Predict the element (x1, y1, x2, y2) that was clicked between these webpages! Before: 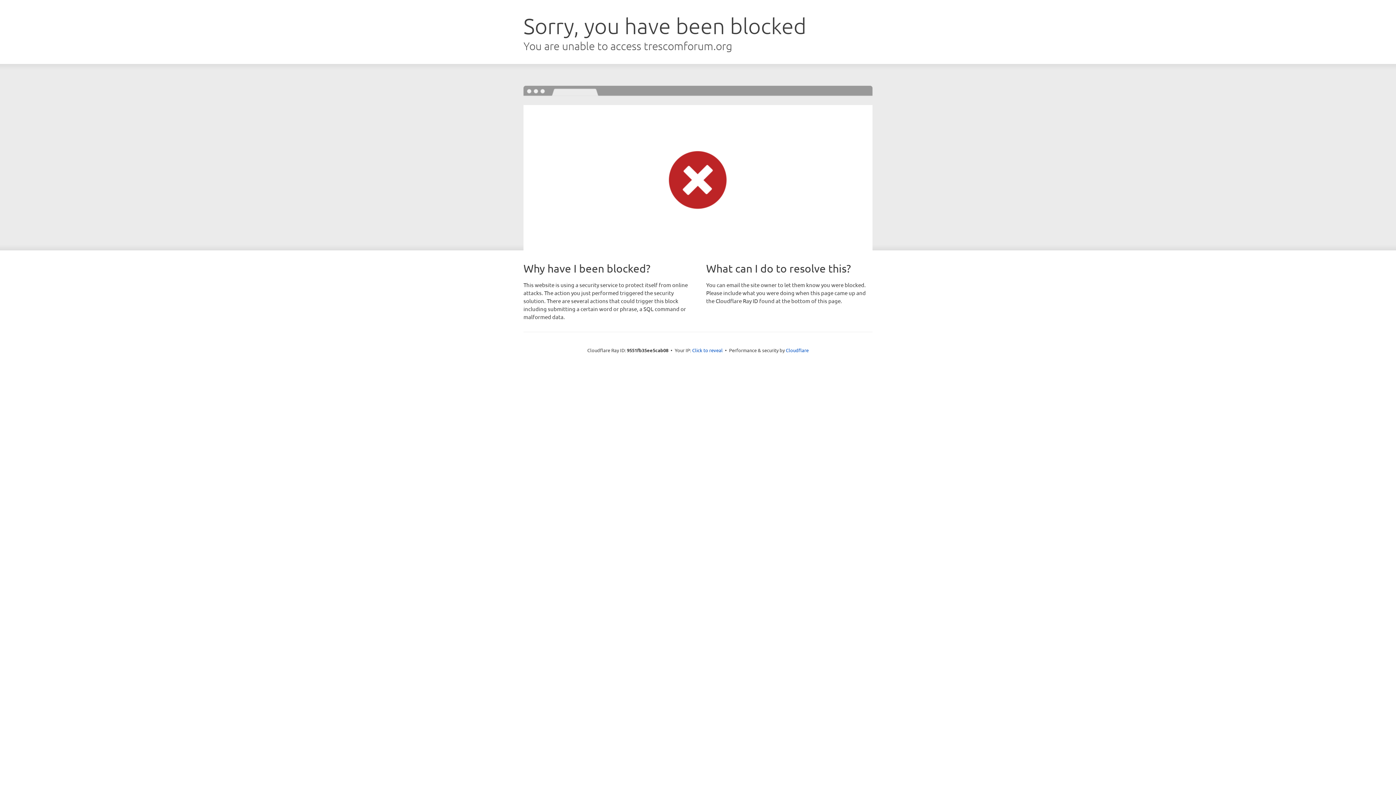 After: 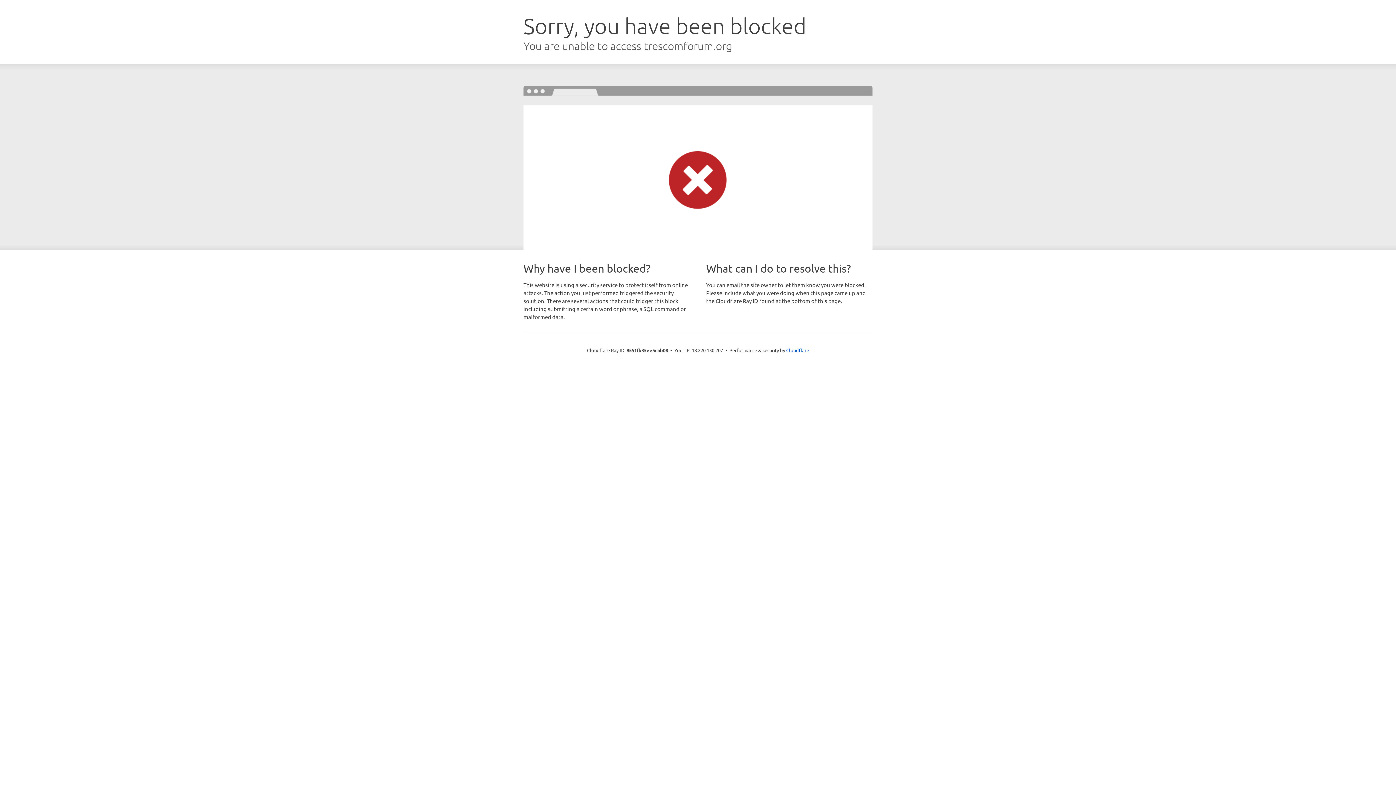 Action: bbox: (692, 346, 722, 353) label: Click to reveal